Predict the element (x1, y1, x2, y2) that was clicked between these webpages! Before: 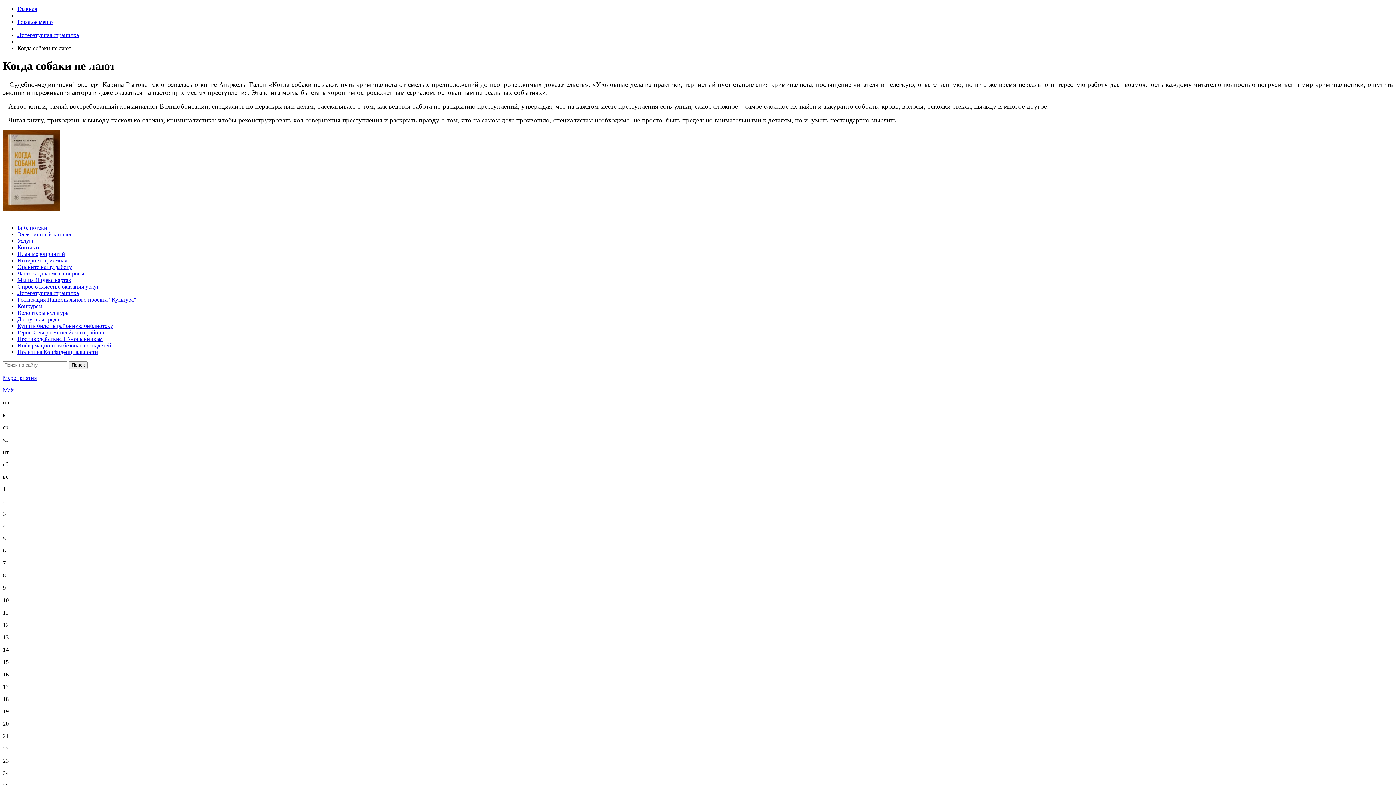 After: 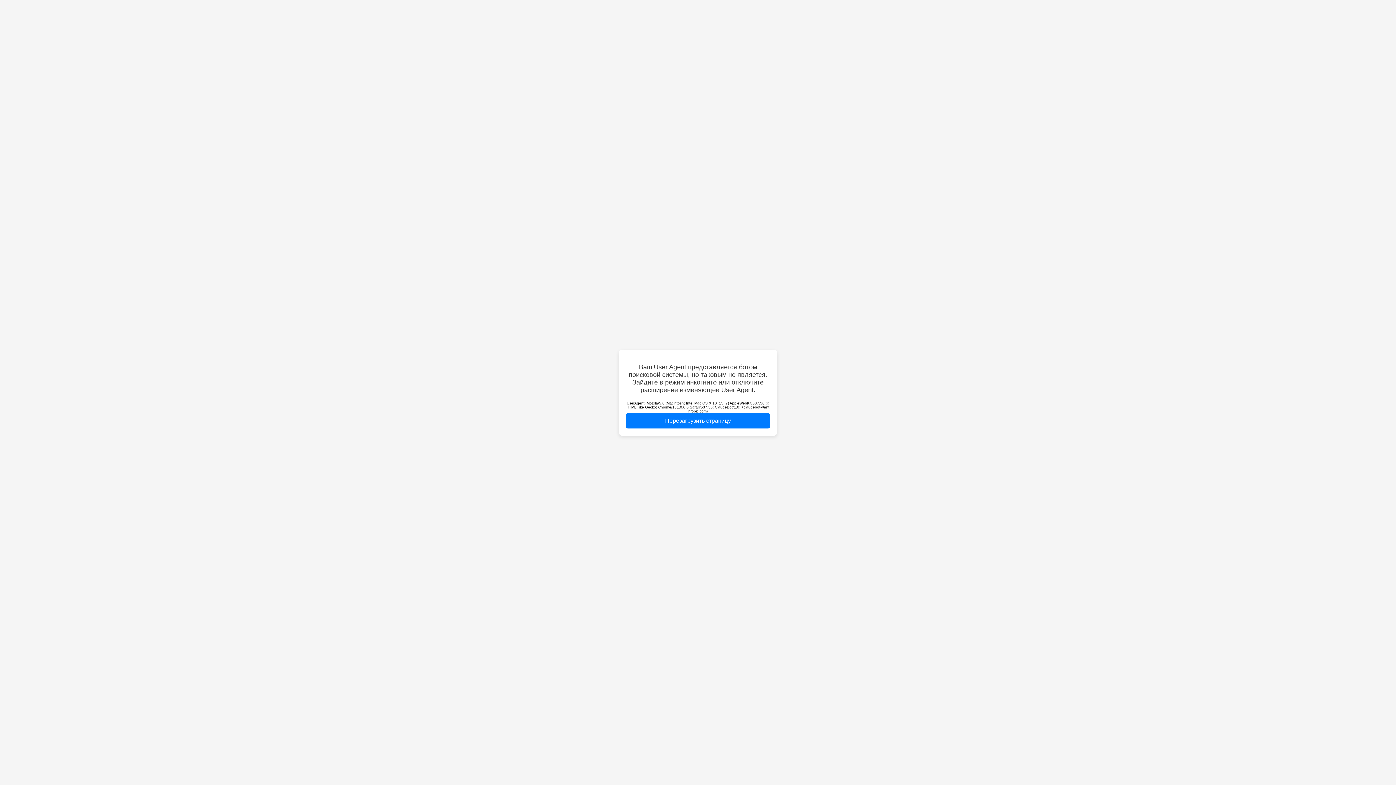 Action: label: Купить билет в районную библиотеку bbox: (17, 322, 113, 329)